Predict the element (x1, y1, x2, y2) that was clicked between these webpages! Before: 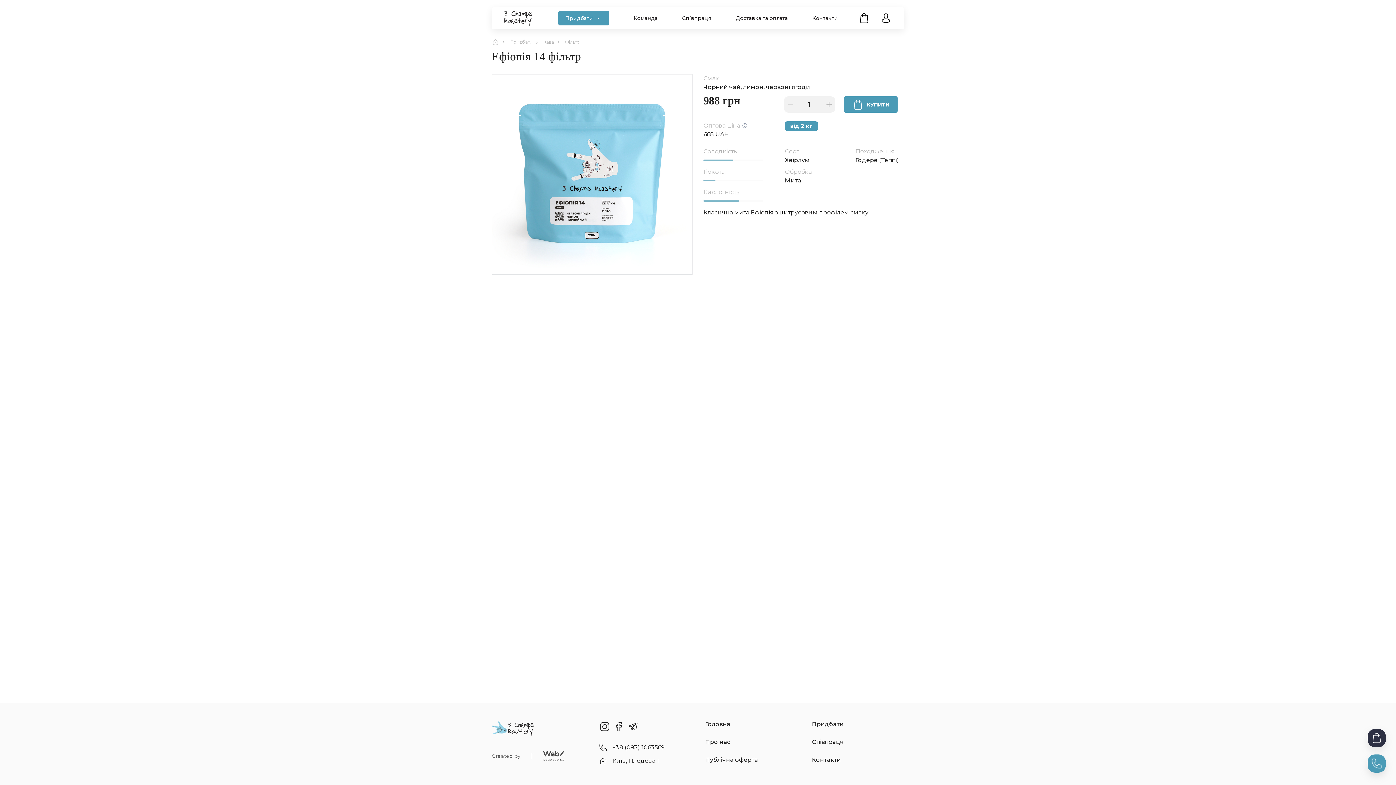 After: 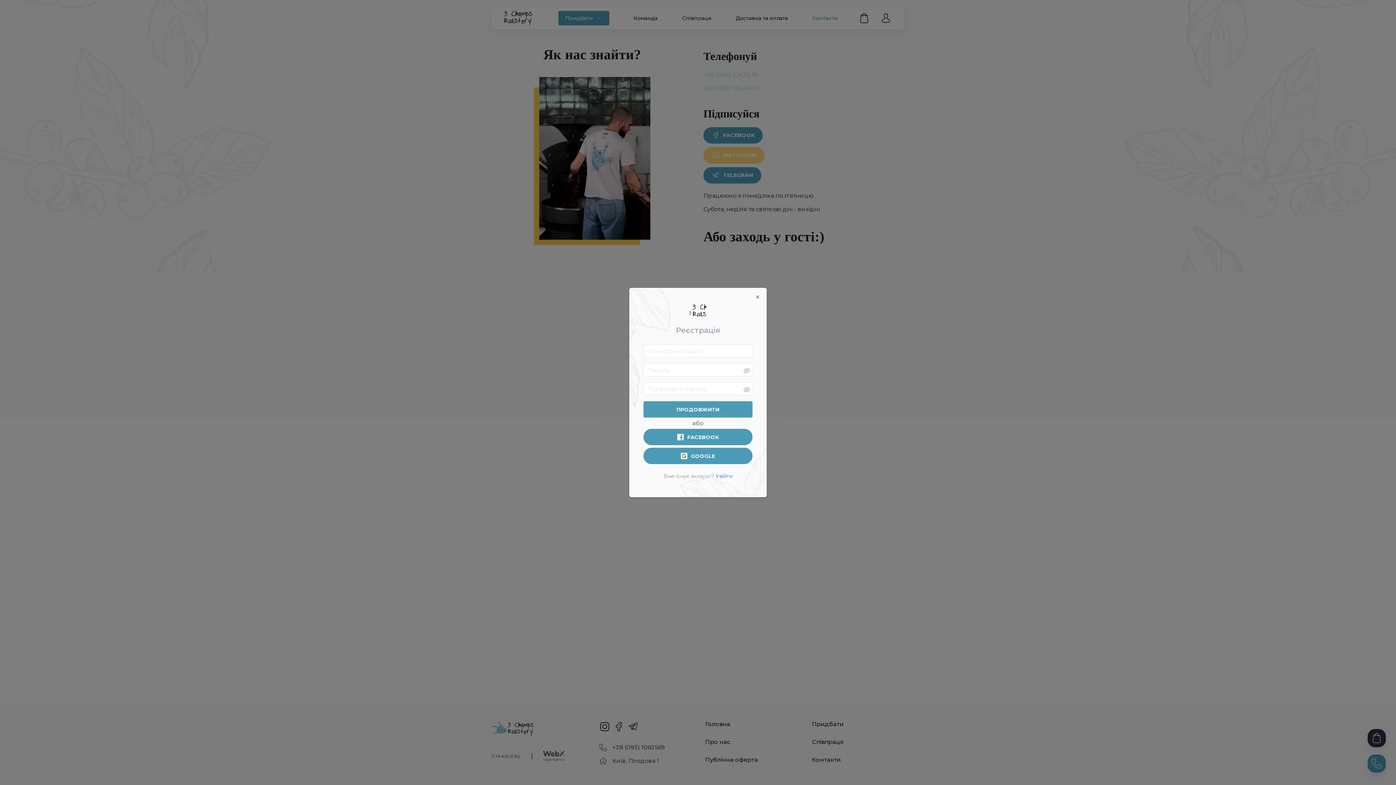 Action: label: Контакти bbox: (812, 756, 840, 763)